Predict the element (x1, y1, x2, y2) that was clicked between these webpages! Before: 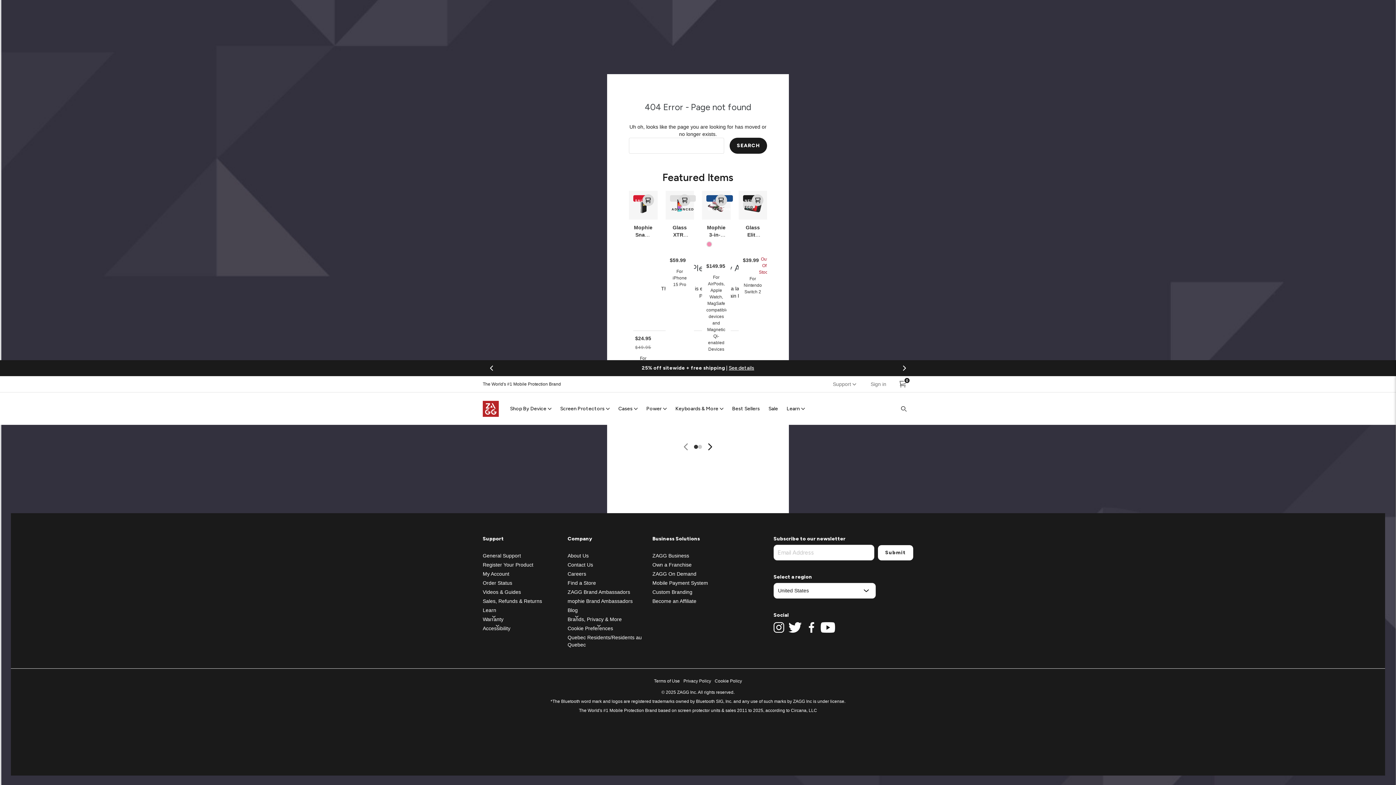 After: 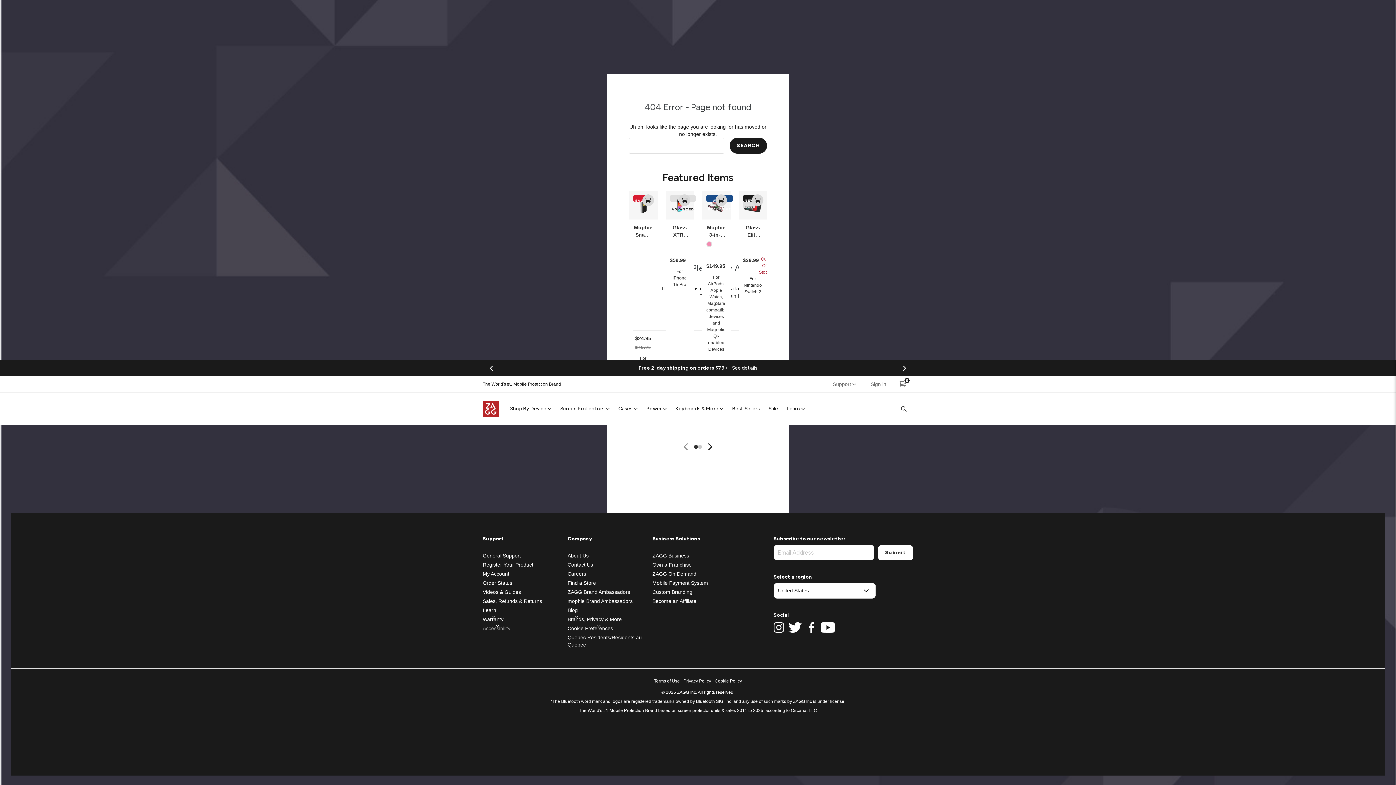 Action: label: Accessibility bbox: (482, 625, 510, 631)